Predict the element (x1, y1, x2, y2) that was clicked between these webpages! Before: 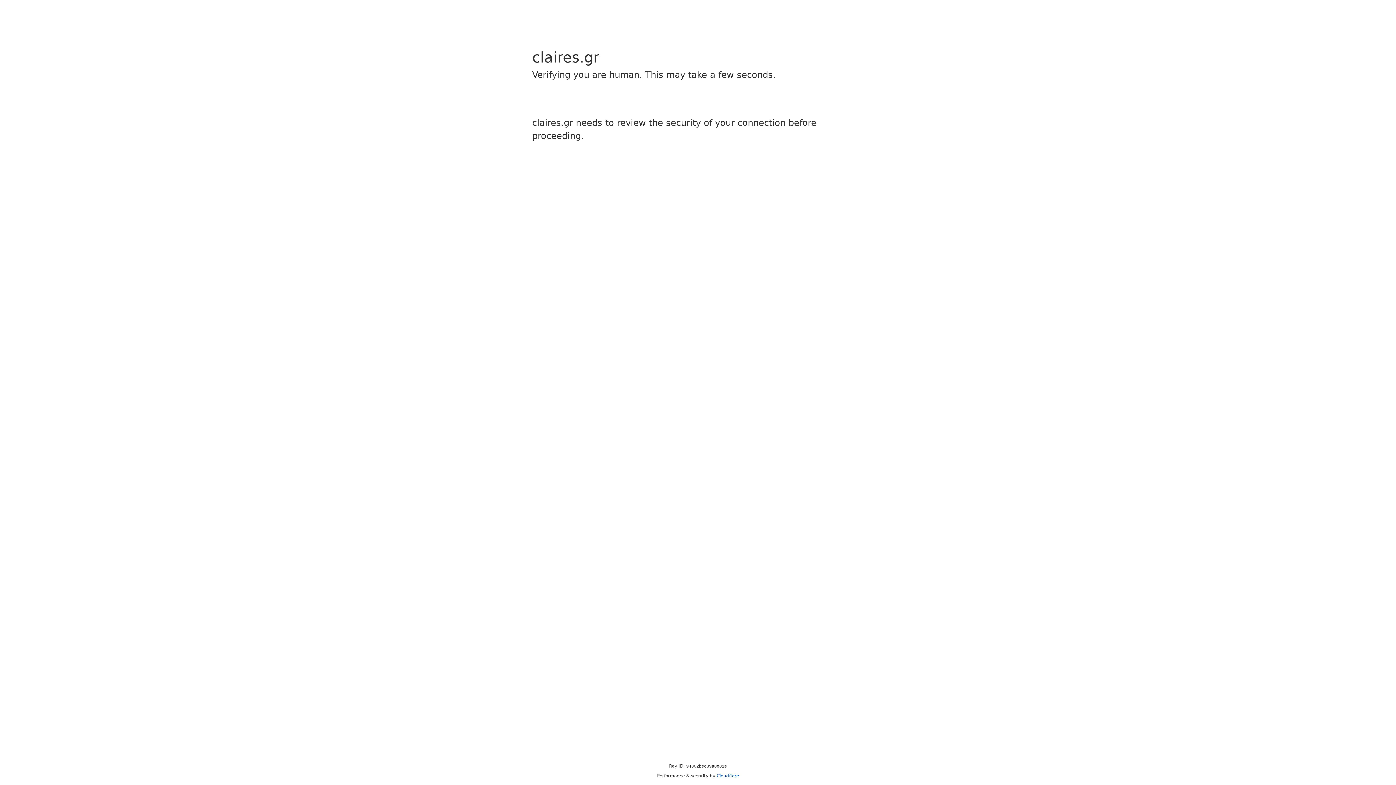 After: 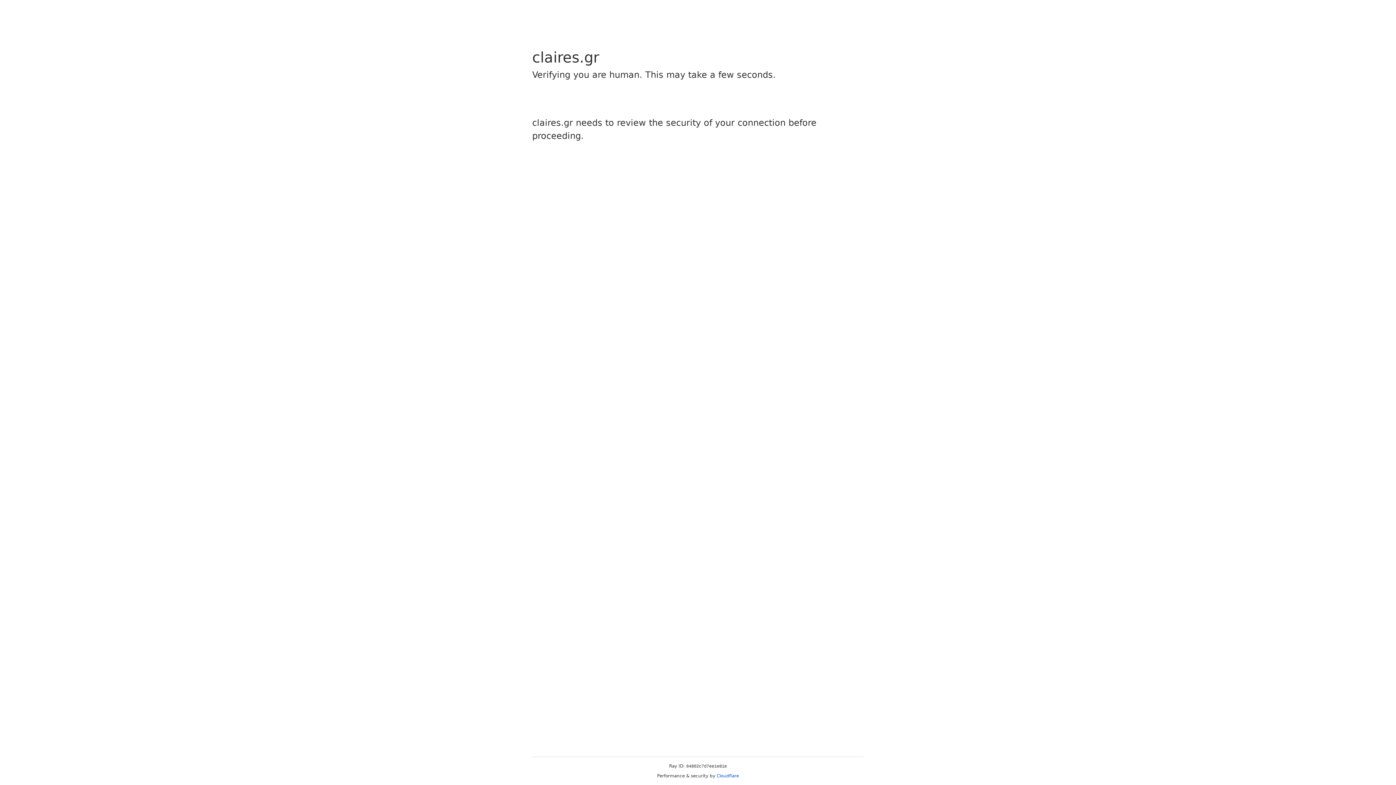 Action: bbox: (716, 773, 739, 778) label: Cloudflare